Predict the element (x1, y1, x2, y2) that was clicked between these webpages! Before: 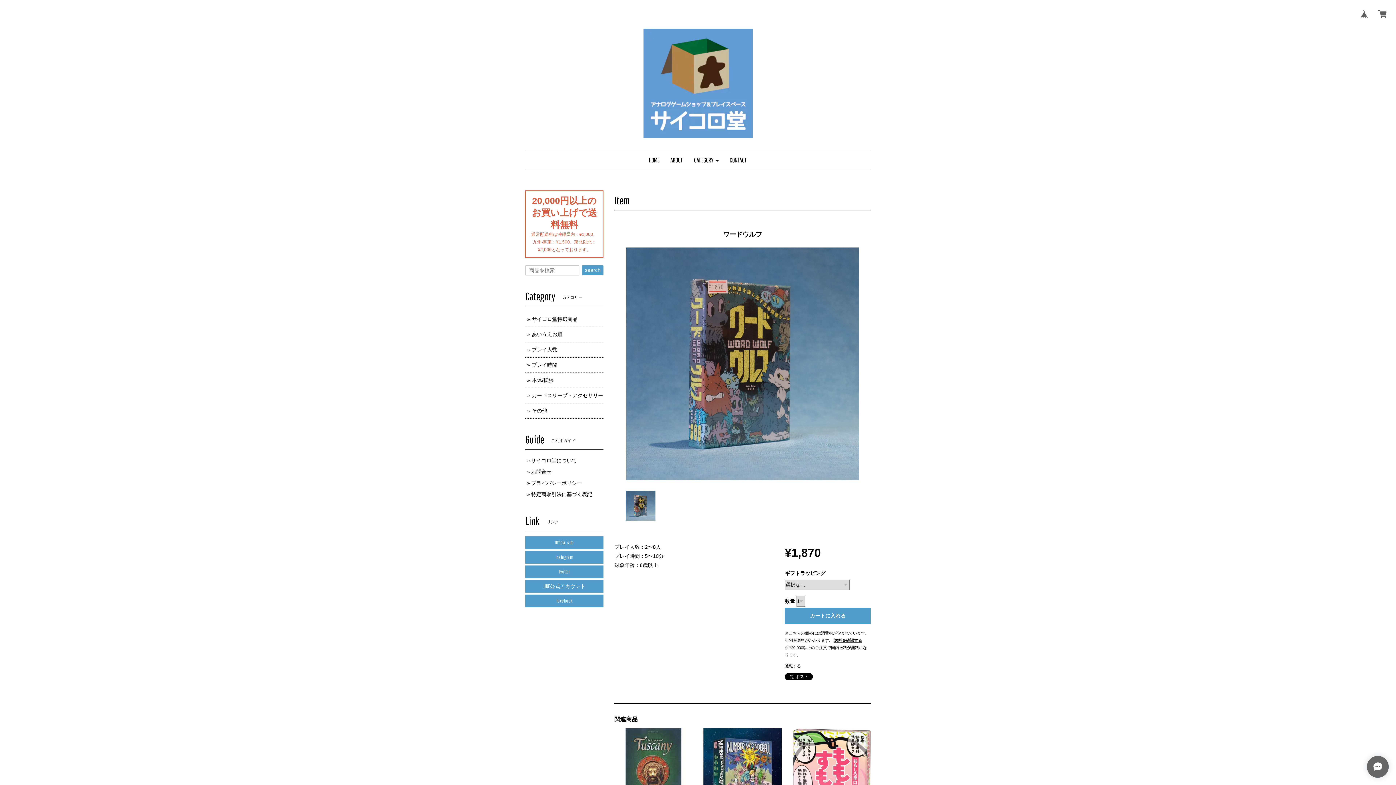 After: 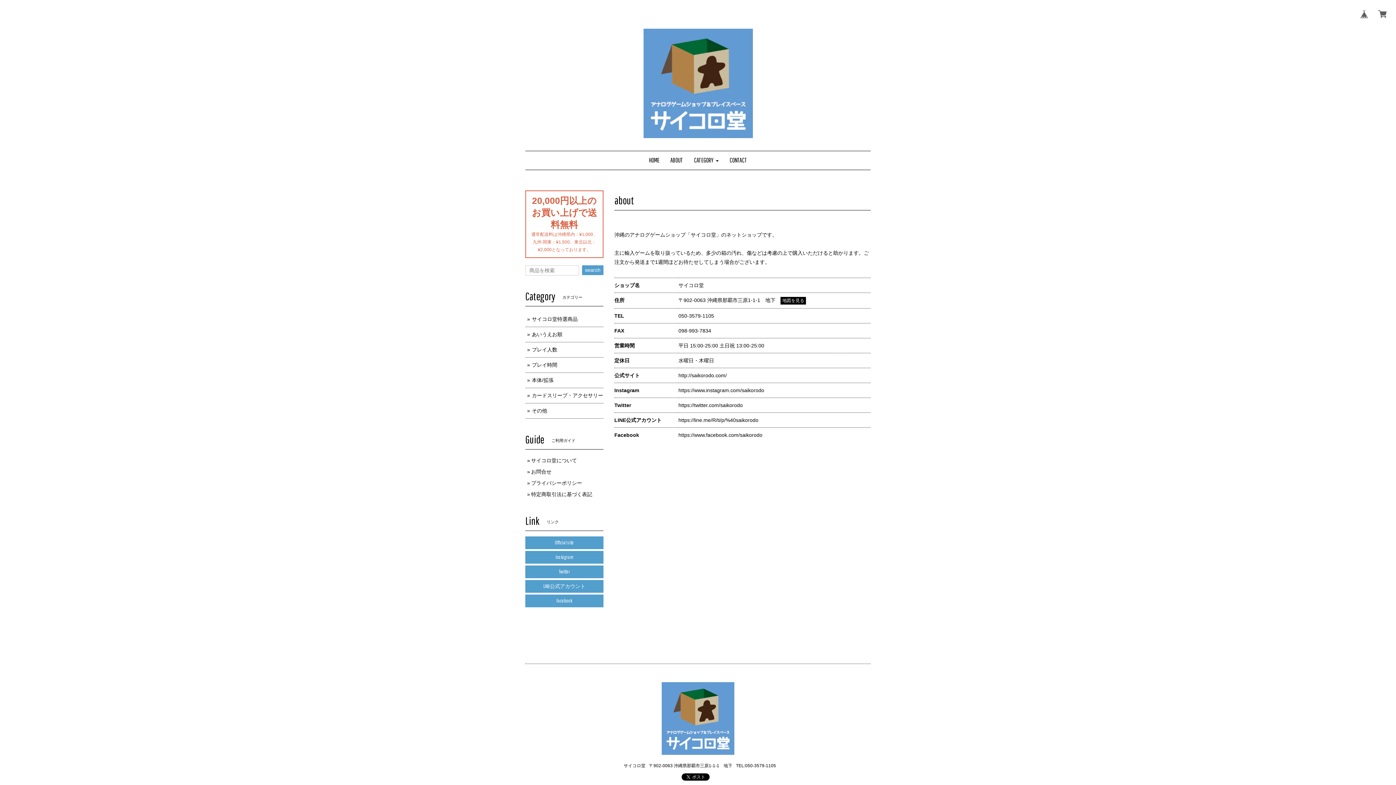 Action: label: サイコロ堂について bbox: (531, 457, 577, 463)